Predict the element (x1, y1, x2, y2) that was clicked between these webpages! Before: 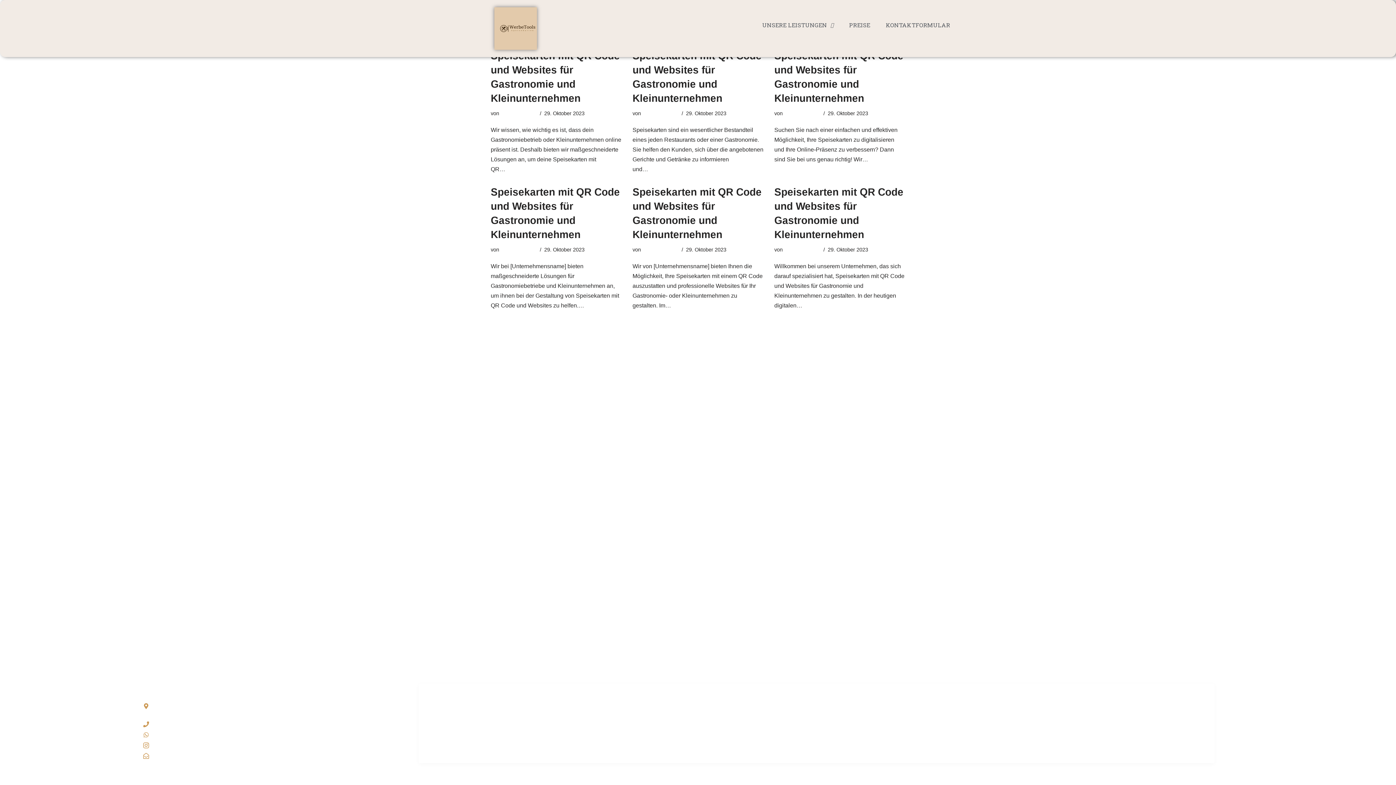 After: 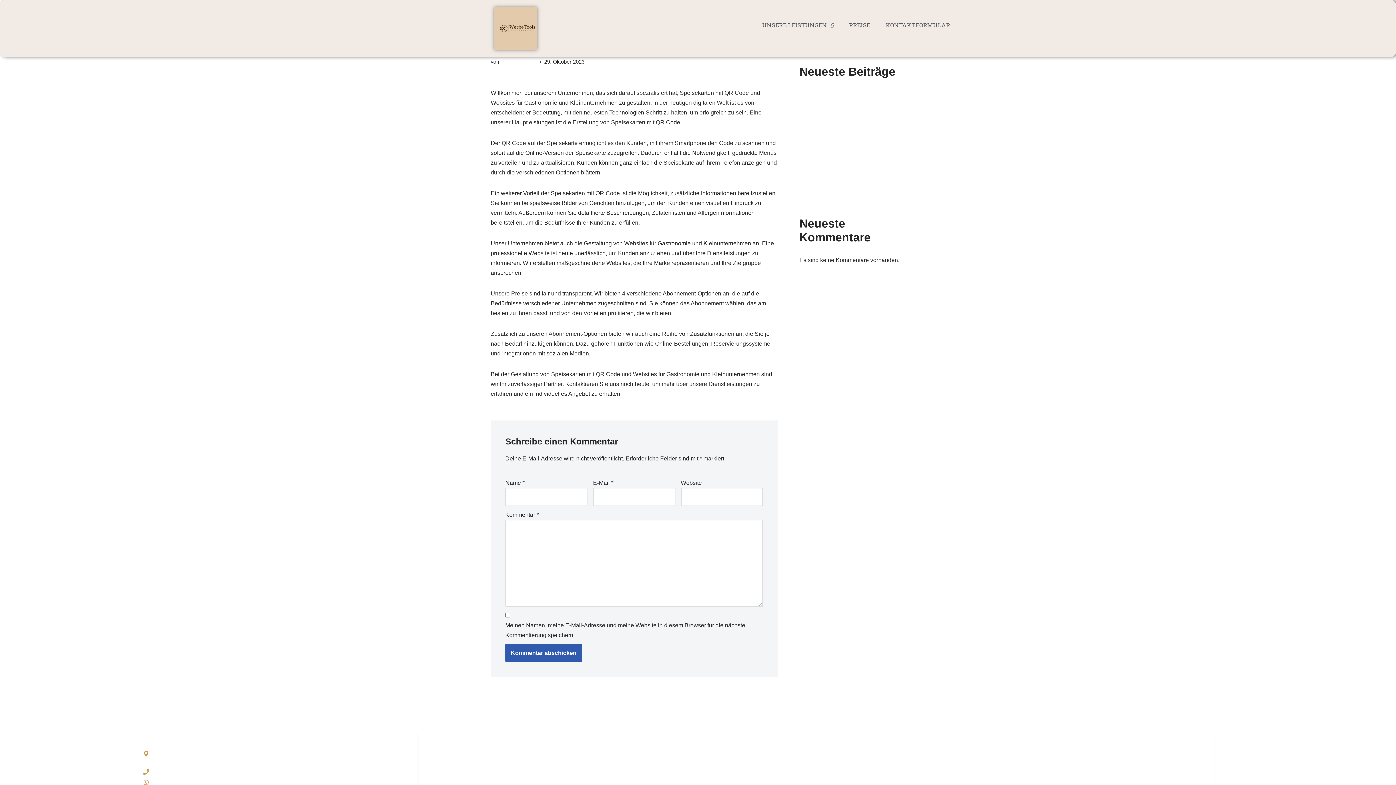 Action: bbox: (804, 302, 839, 308) label: Weiterlesen »
Speisekarten mit QR Code und Websites für Gastronomie und Kleinunternehmen